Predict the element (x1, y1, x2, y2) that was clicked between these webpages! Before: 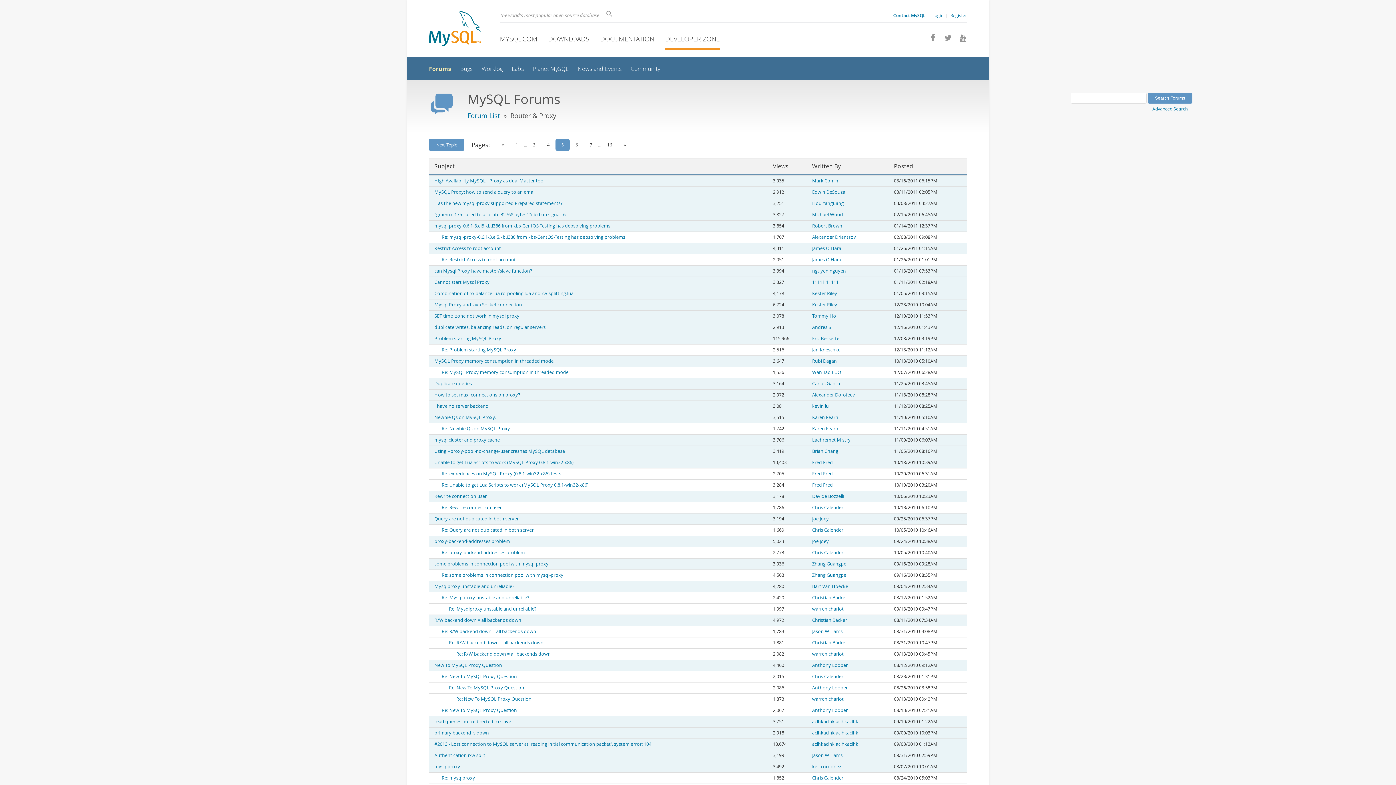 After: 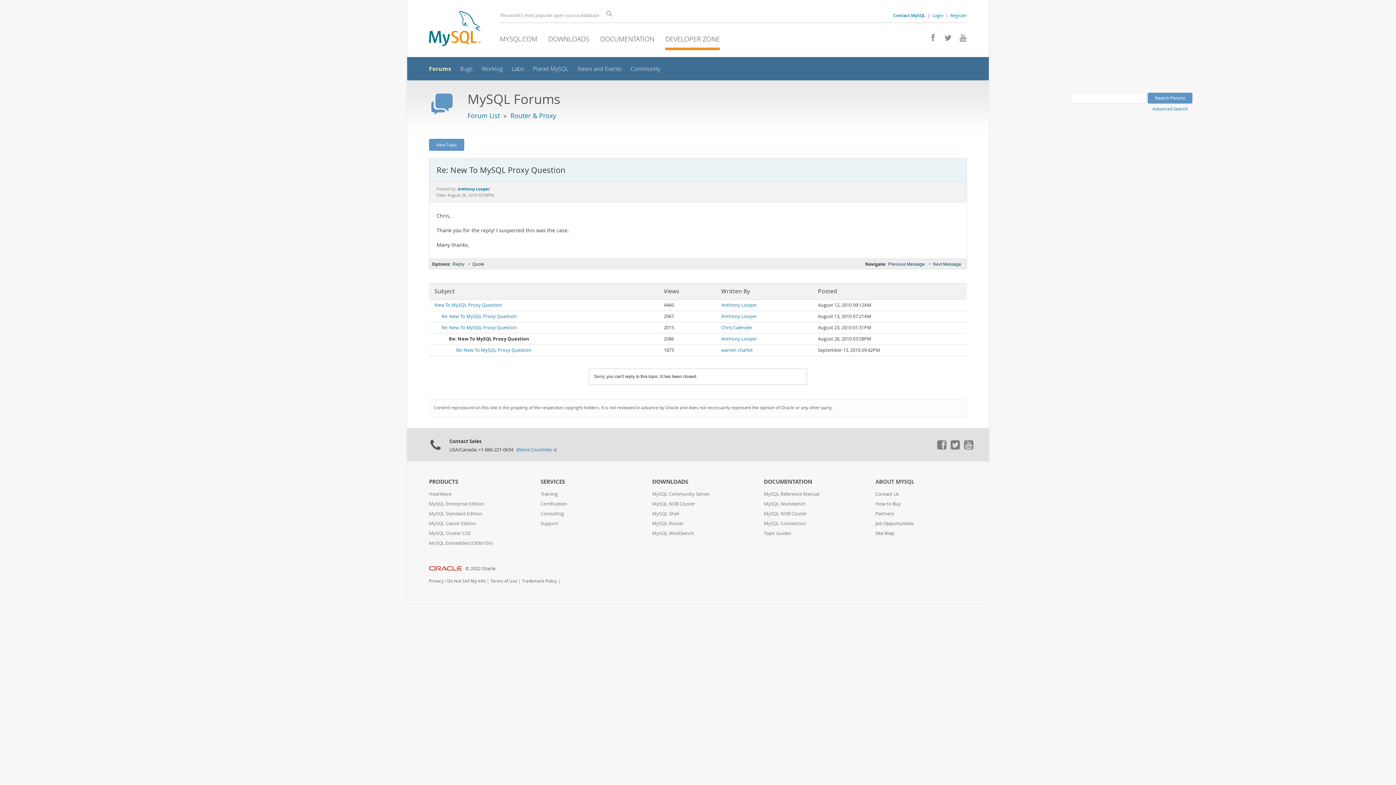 Action: label: Re: New To MySQL Proxy Question bbox: (449, 685, 524, 691)